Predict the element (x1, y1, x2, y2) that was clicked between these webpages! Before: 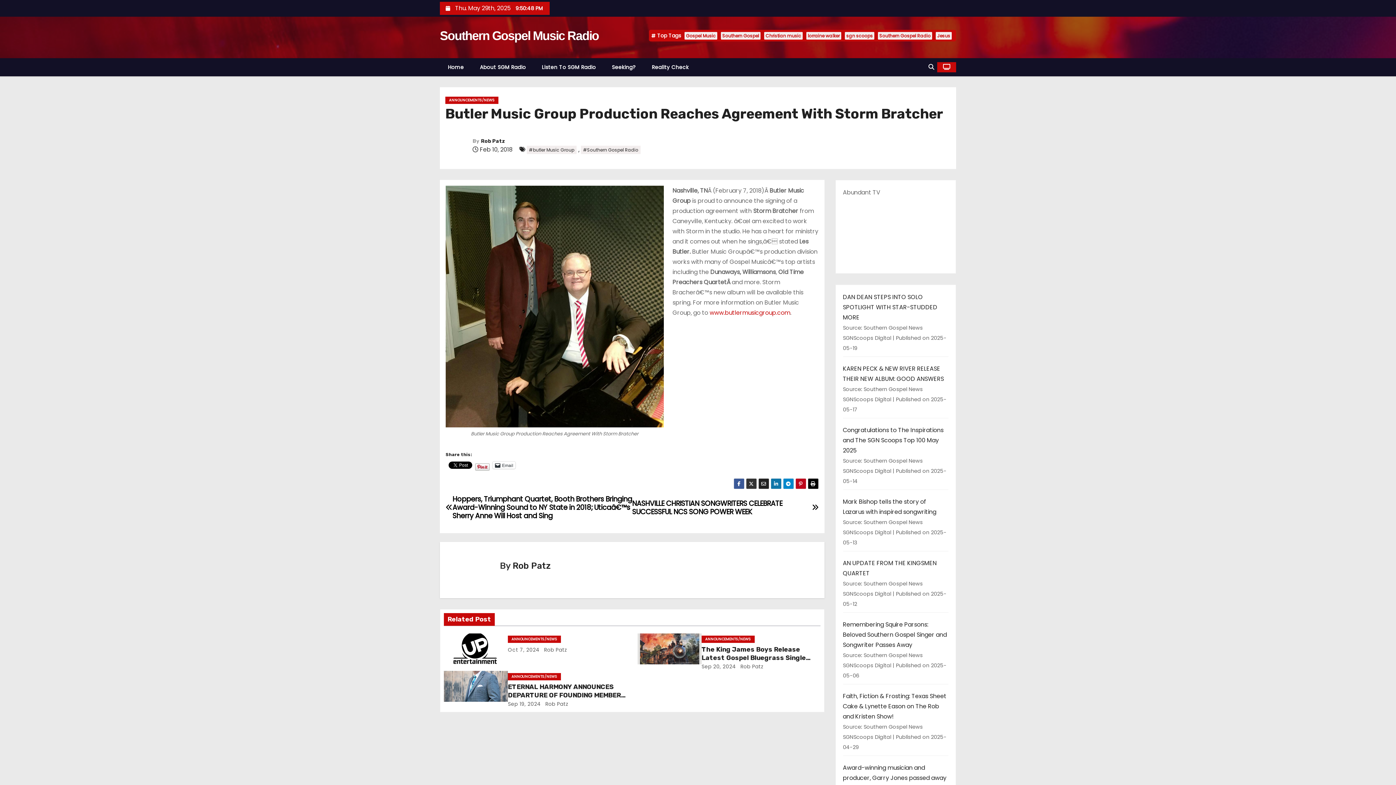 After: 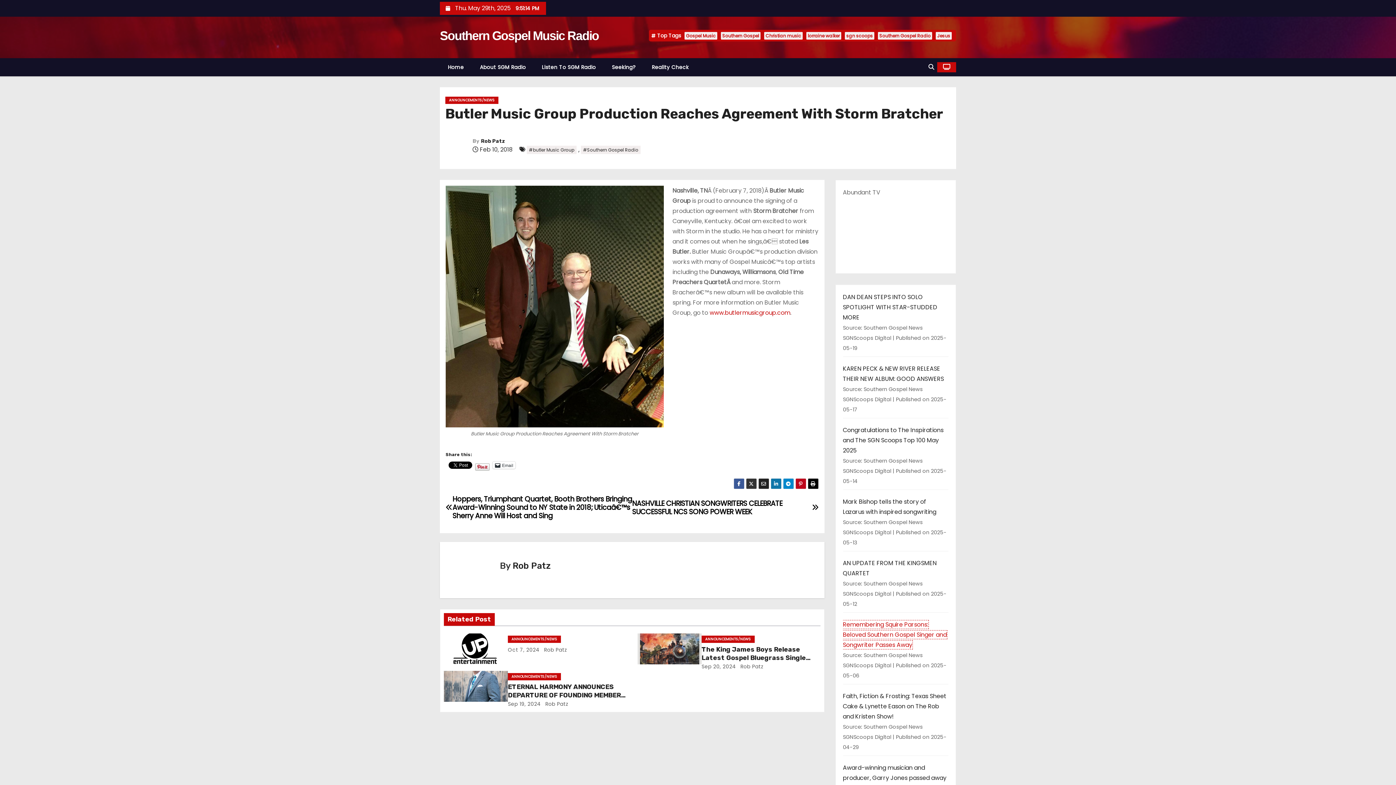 Action: label: Remembering Squire Parsons: Beloved Southern Gospel Singer and Songwriter Passes Away bbox: (843, 620, 947, 649)